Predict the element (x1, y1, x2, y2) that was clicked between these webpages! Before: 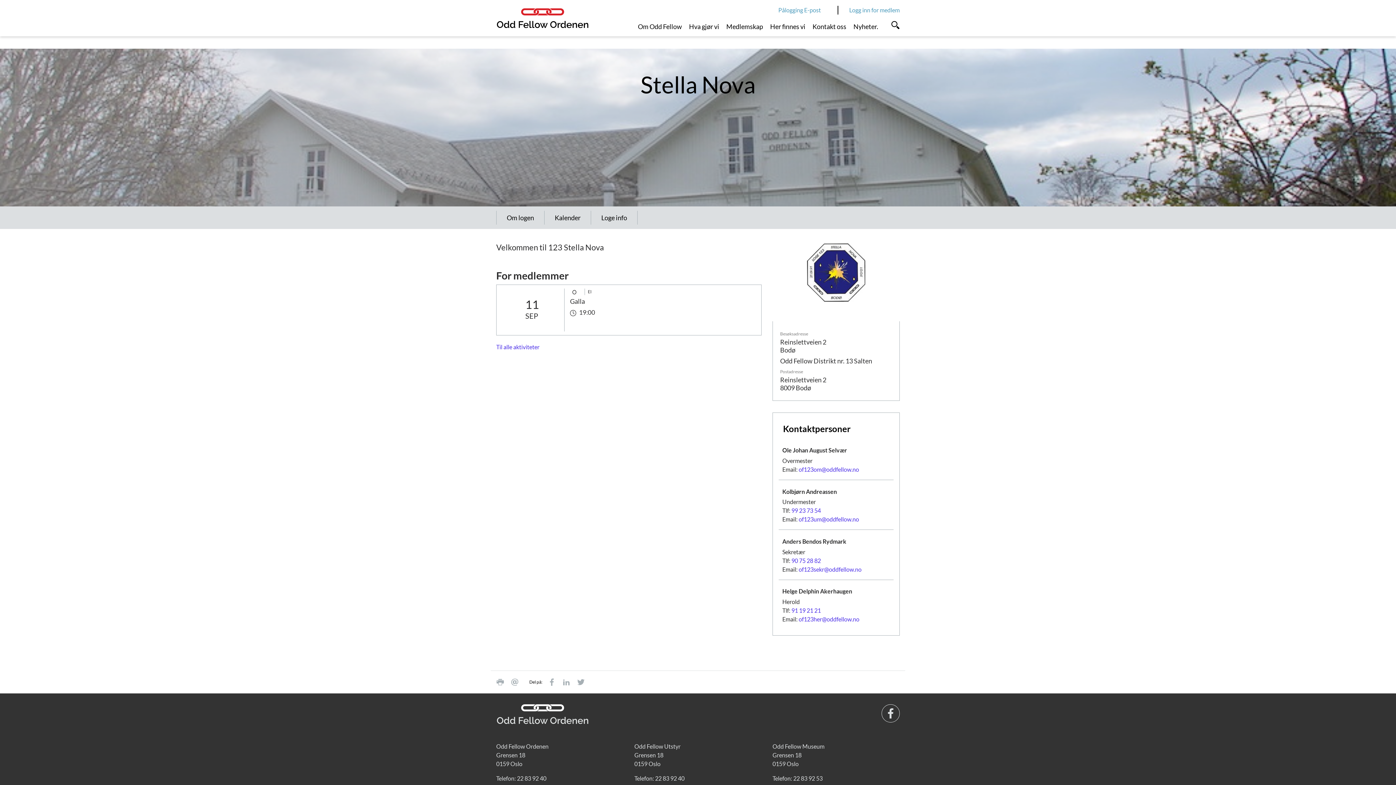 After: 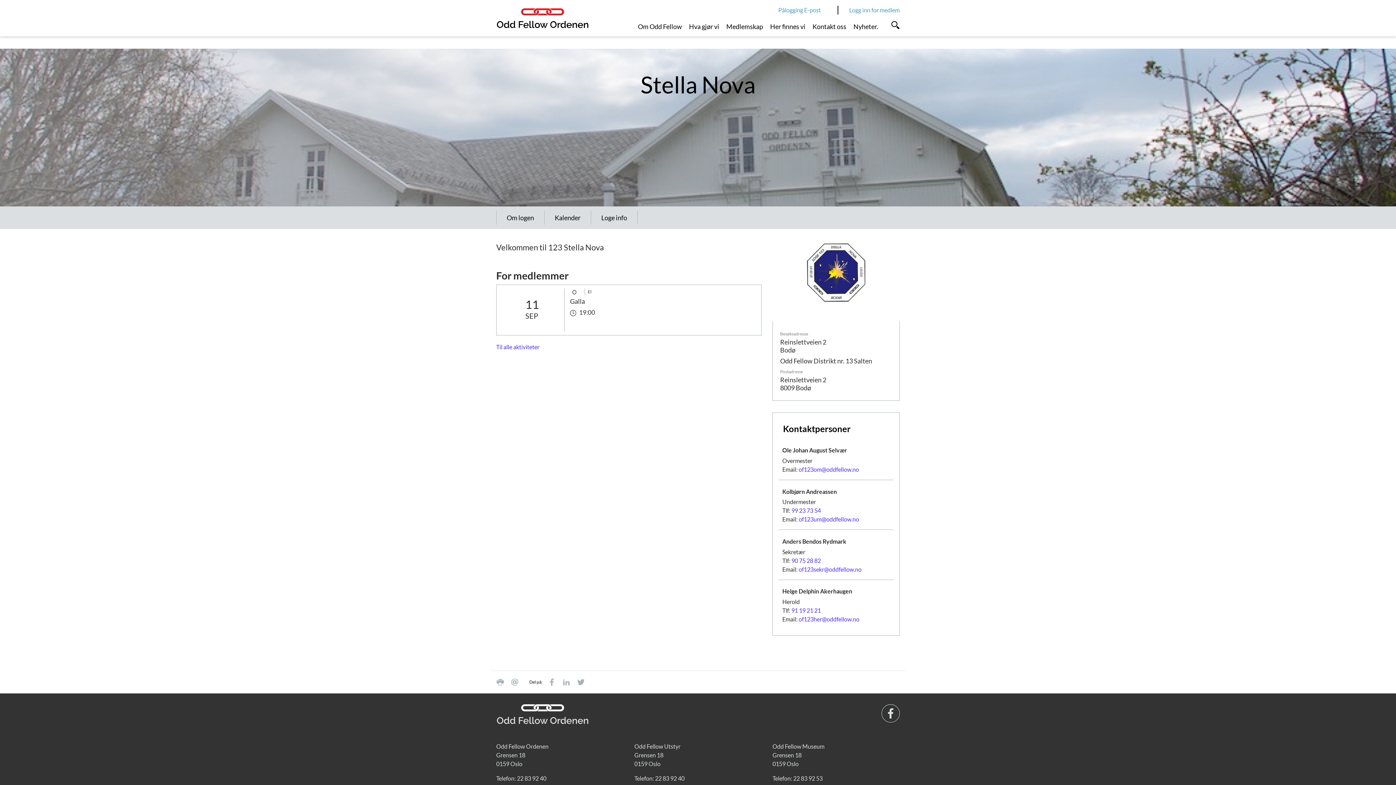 Action: bbox: (798, 516, 859, 523) label: of123um@oddfellow.no